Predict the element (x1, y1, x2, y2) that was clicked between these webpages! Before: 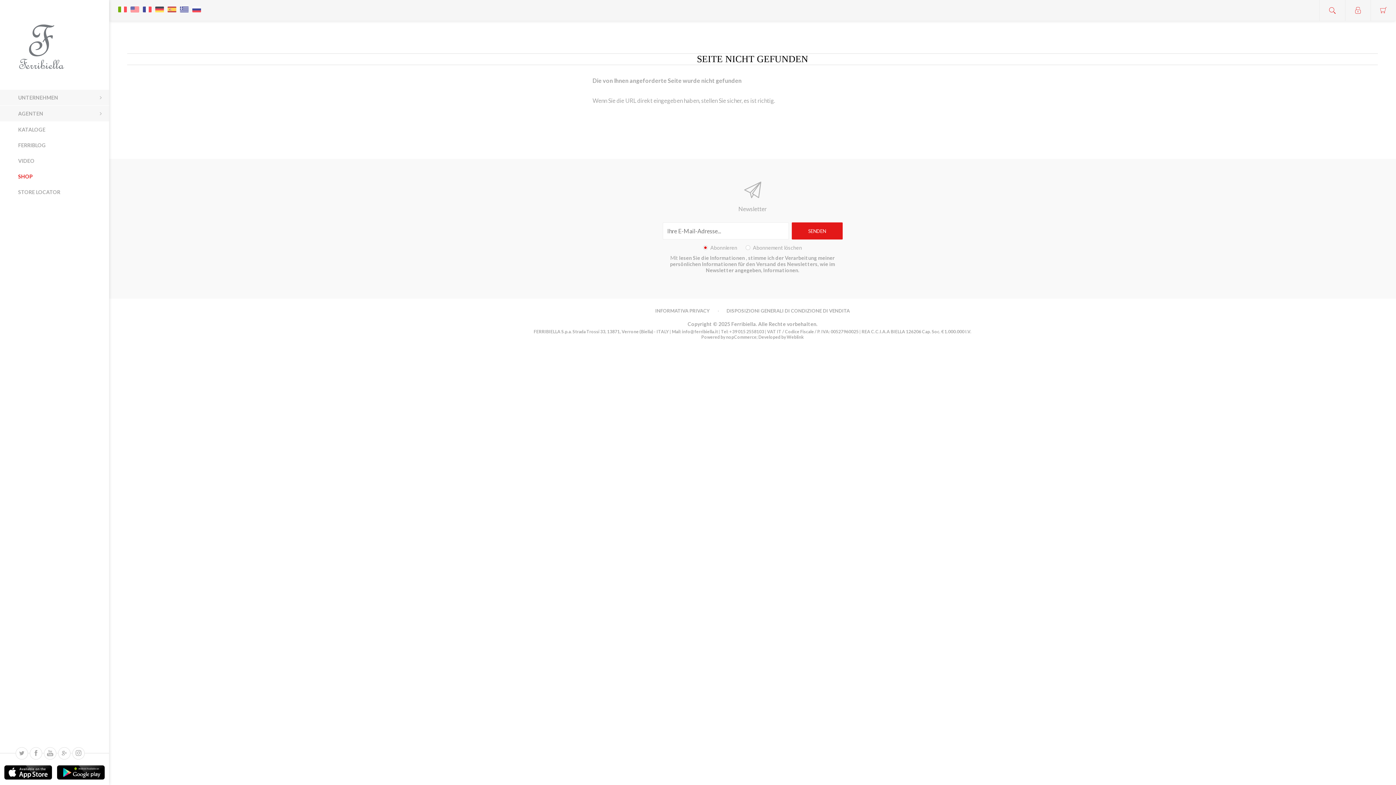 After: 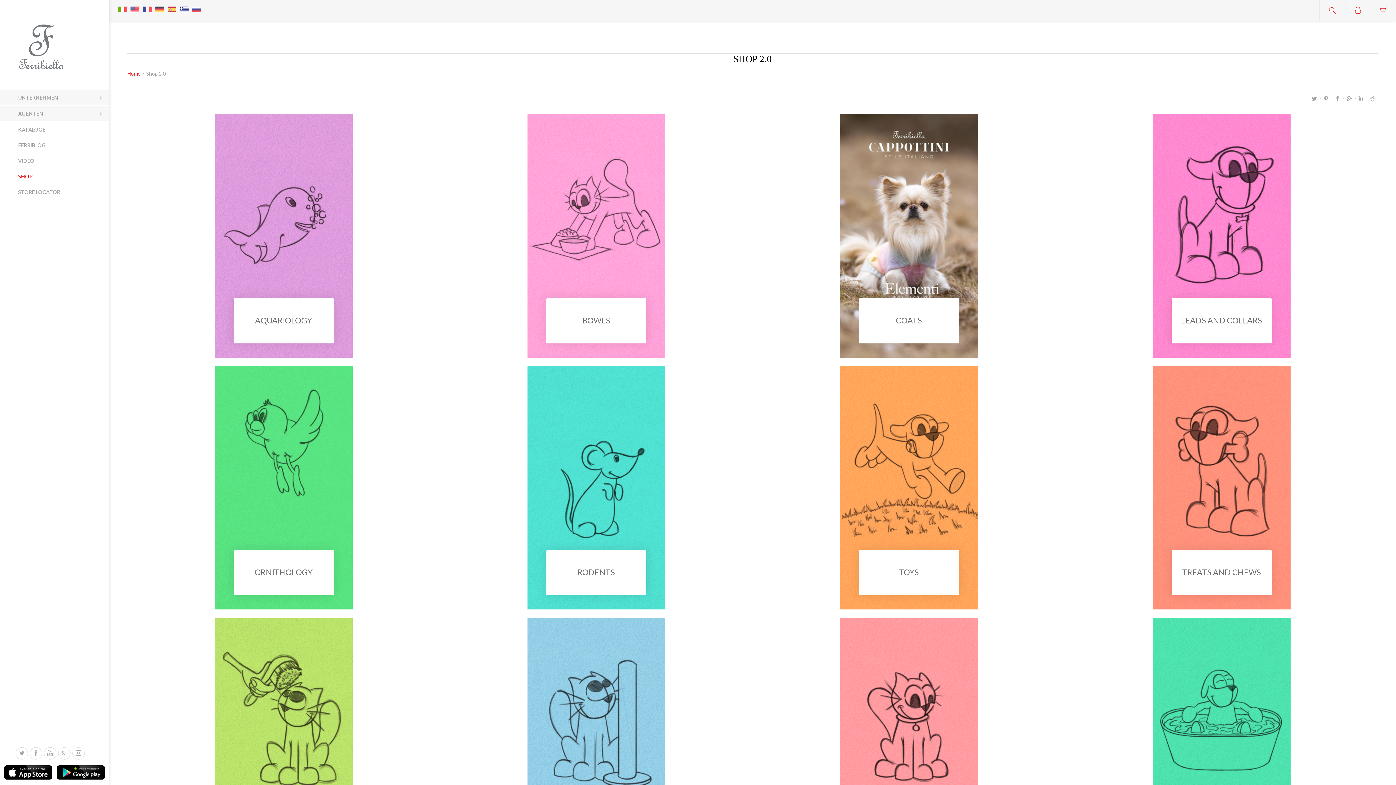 Action: bbox: (0, 168, 109, 184) label: SHOP